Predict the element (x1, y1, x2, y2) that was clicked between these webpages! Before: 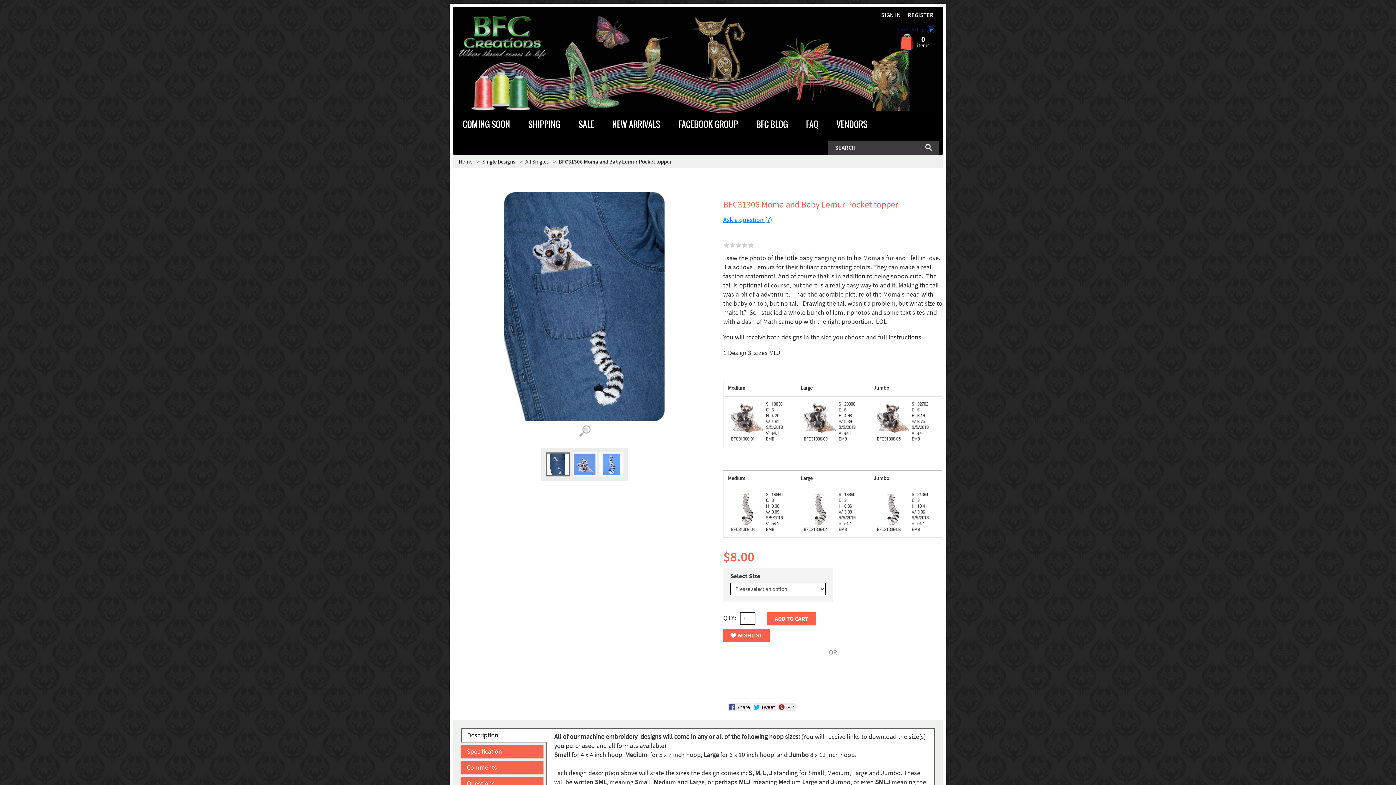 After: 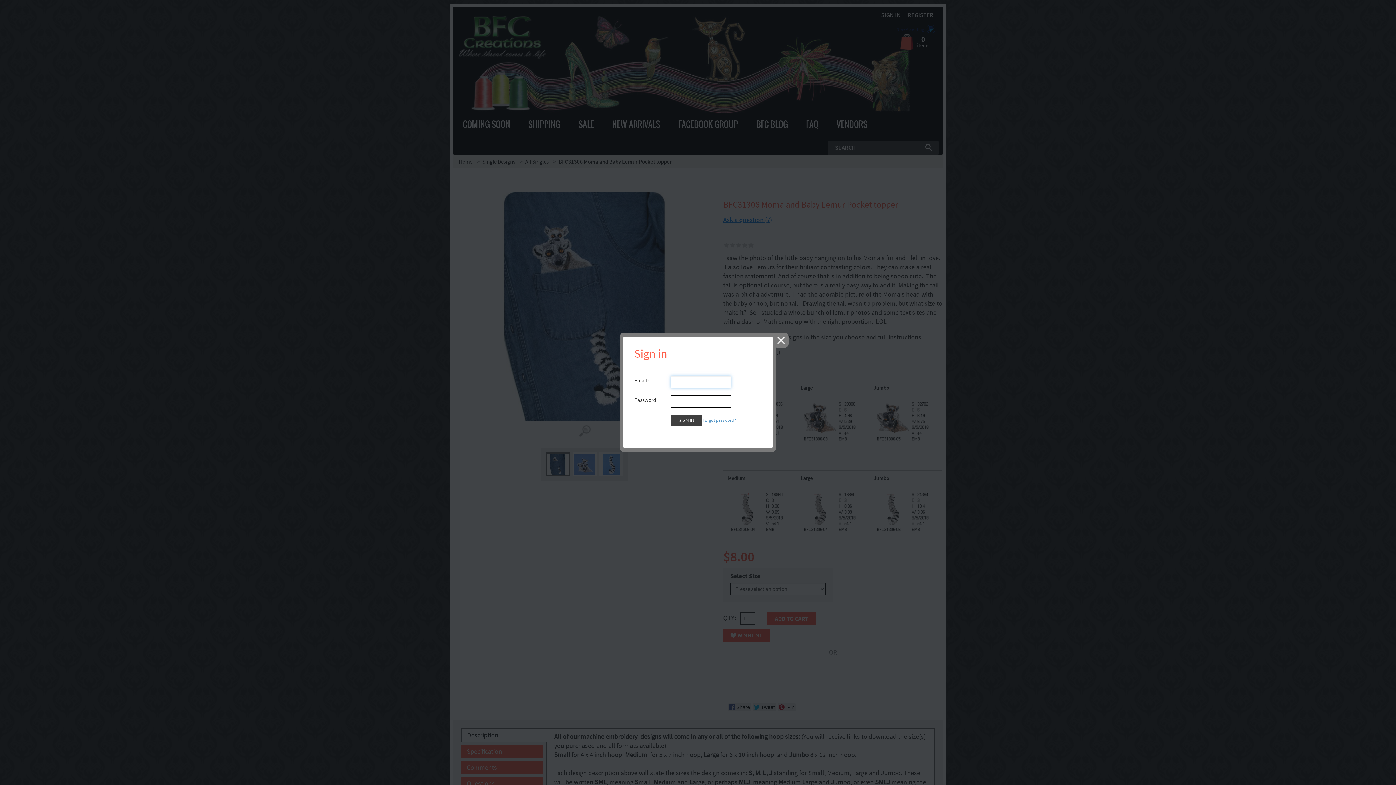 Action: label: SIGN IN bbox: (881, 11, 901, 19)